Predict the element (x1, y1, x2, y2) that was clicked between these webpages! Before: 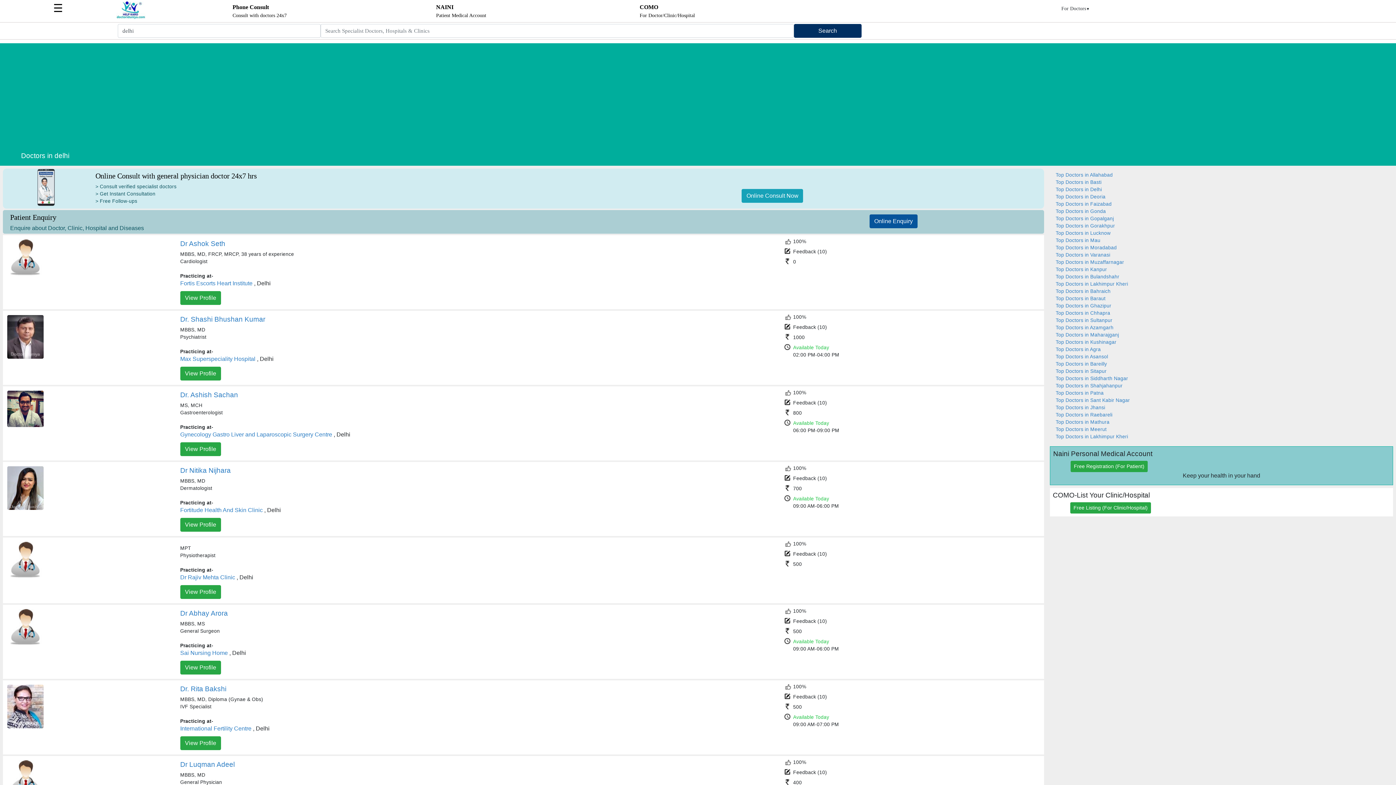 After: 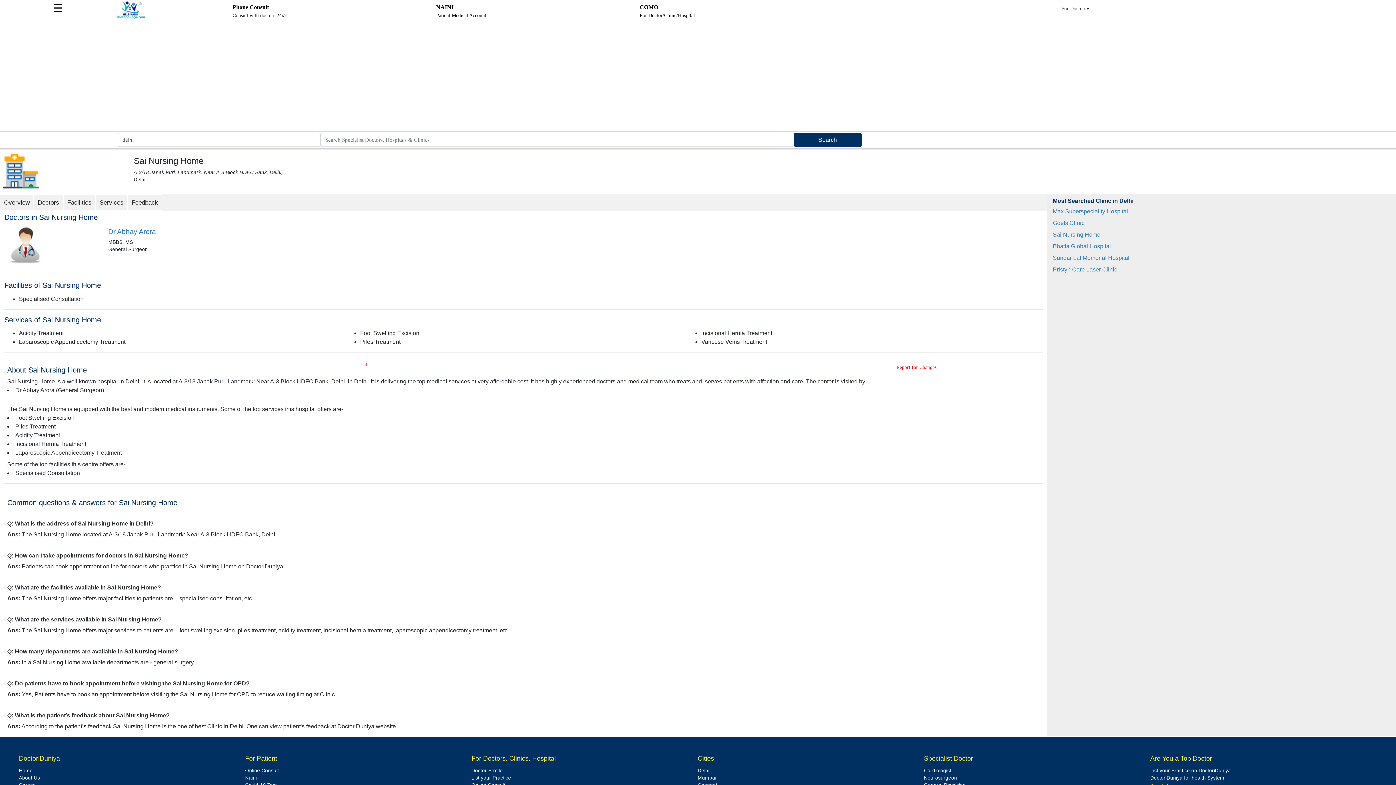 Action: bbox: (180, 650, 227, 656) label: Sai Nursing Home